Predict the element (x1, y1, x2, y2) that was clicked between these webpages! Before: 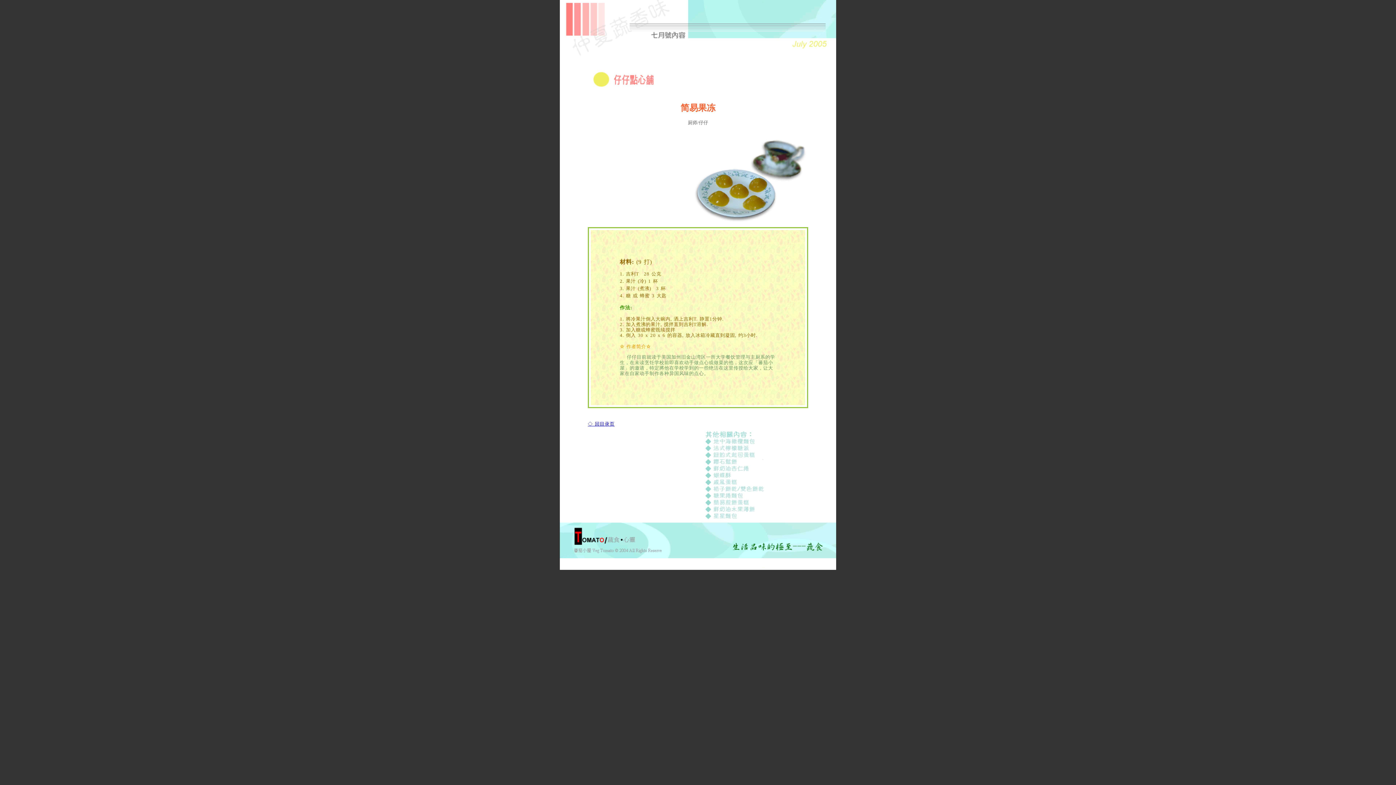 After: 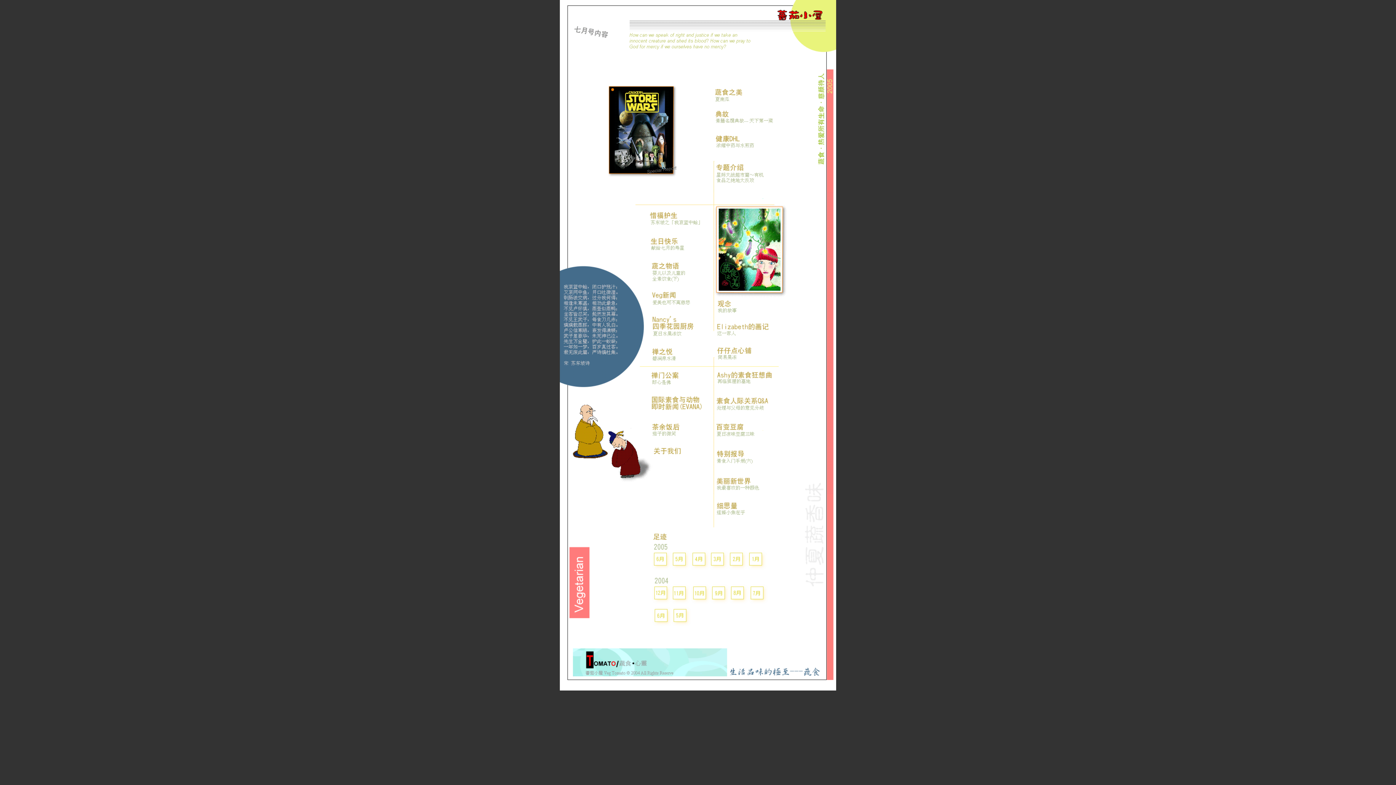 Action: label: ◇ 回目录页 bbox: (588, 421, 614, 426)